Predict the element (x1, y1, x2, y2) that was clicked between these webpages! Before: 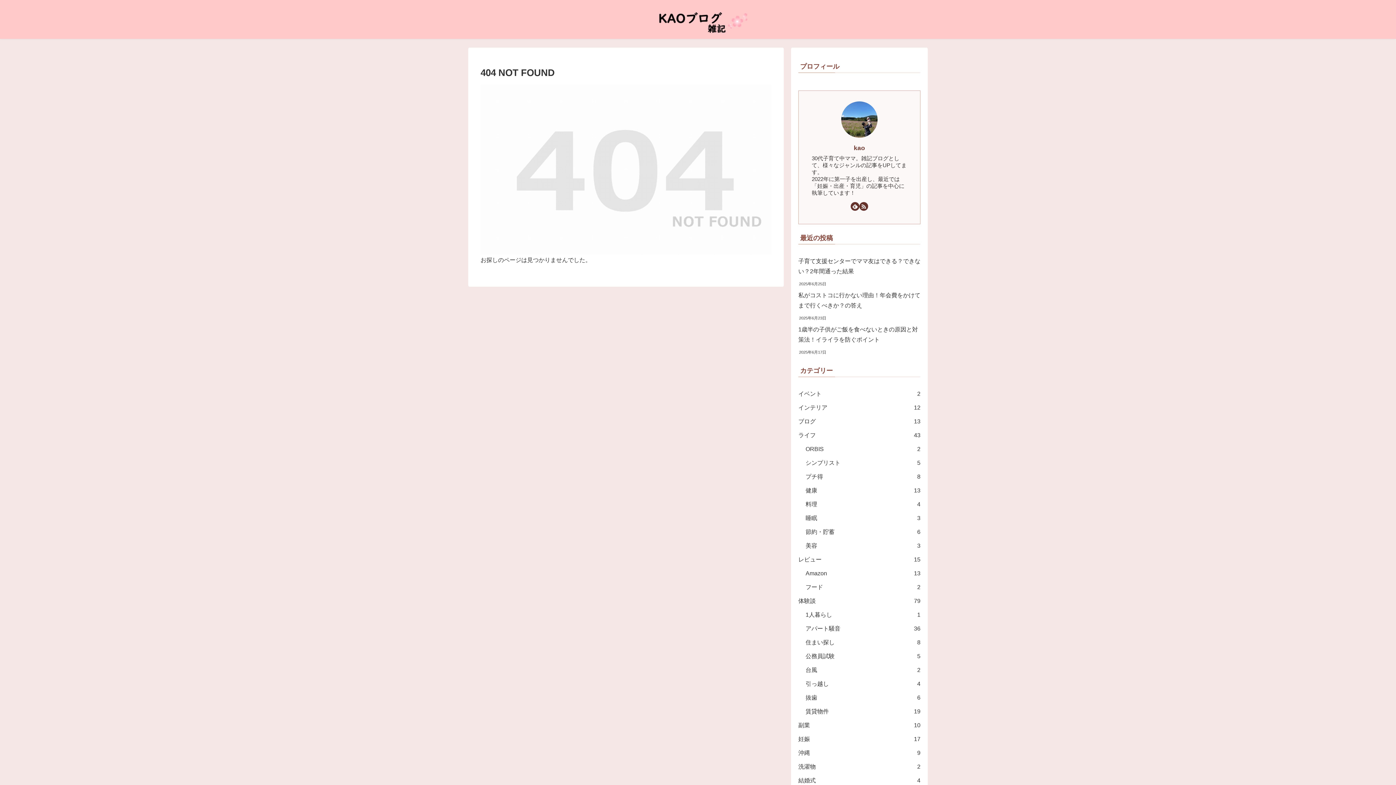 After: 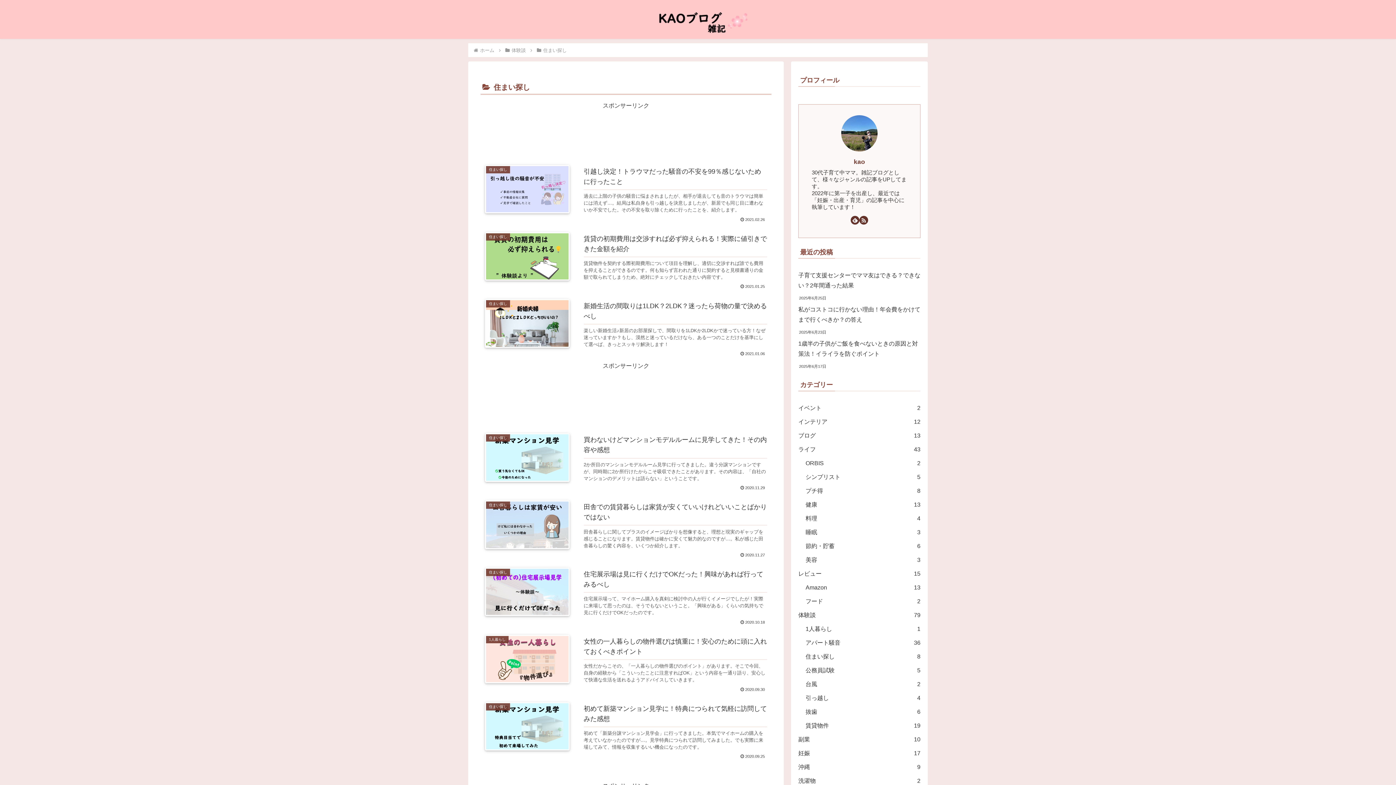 Action: bbox: (805, 636, 920, 649) label: 住まい探し
8